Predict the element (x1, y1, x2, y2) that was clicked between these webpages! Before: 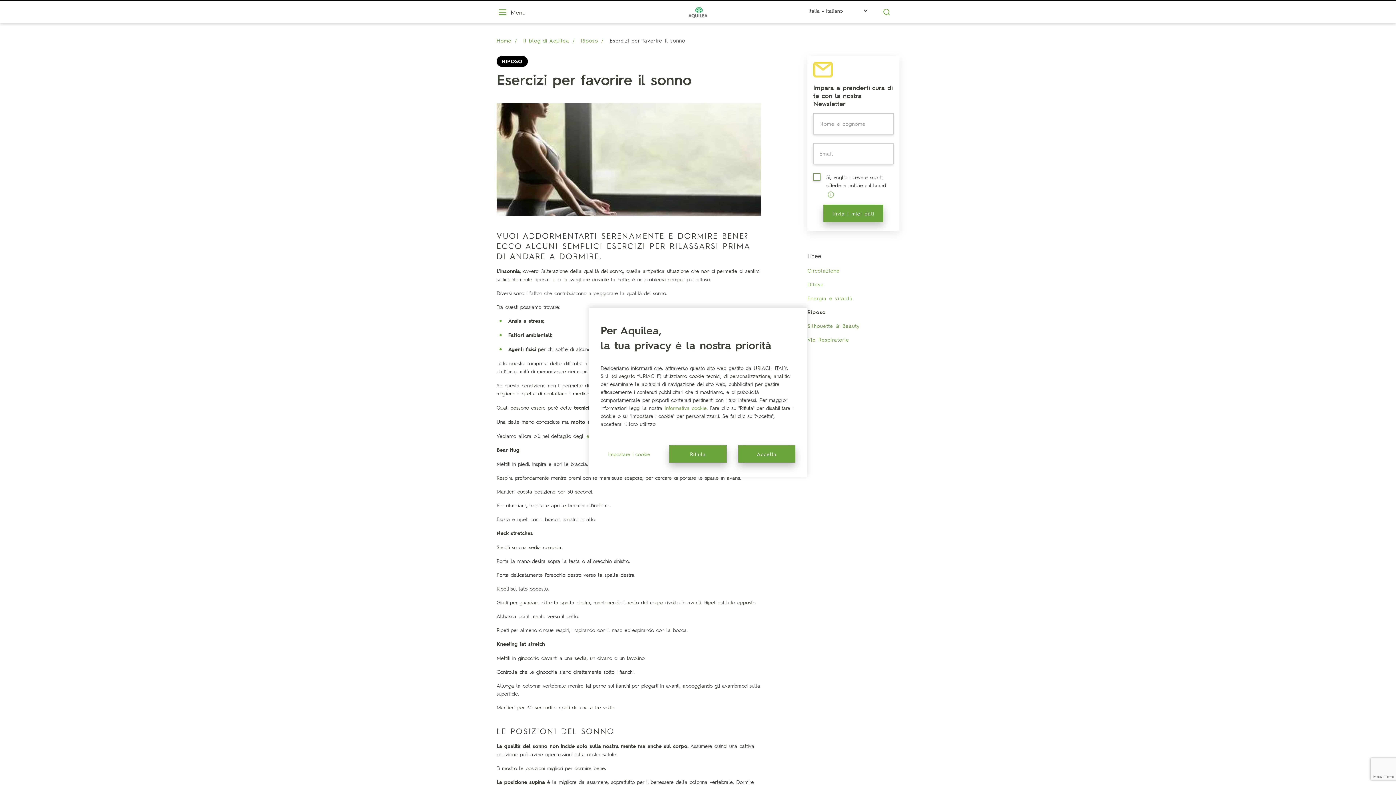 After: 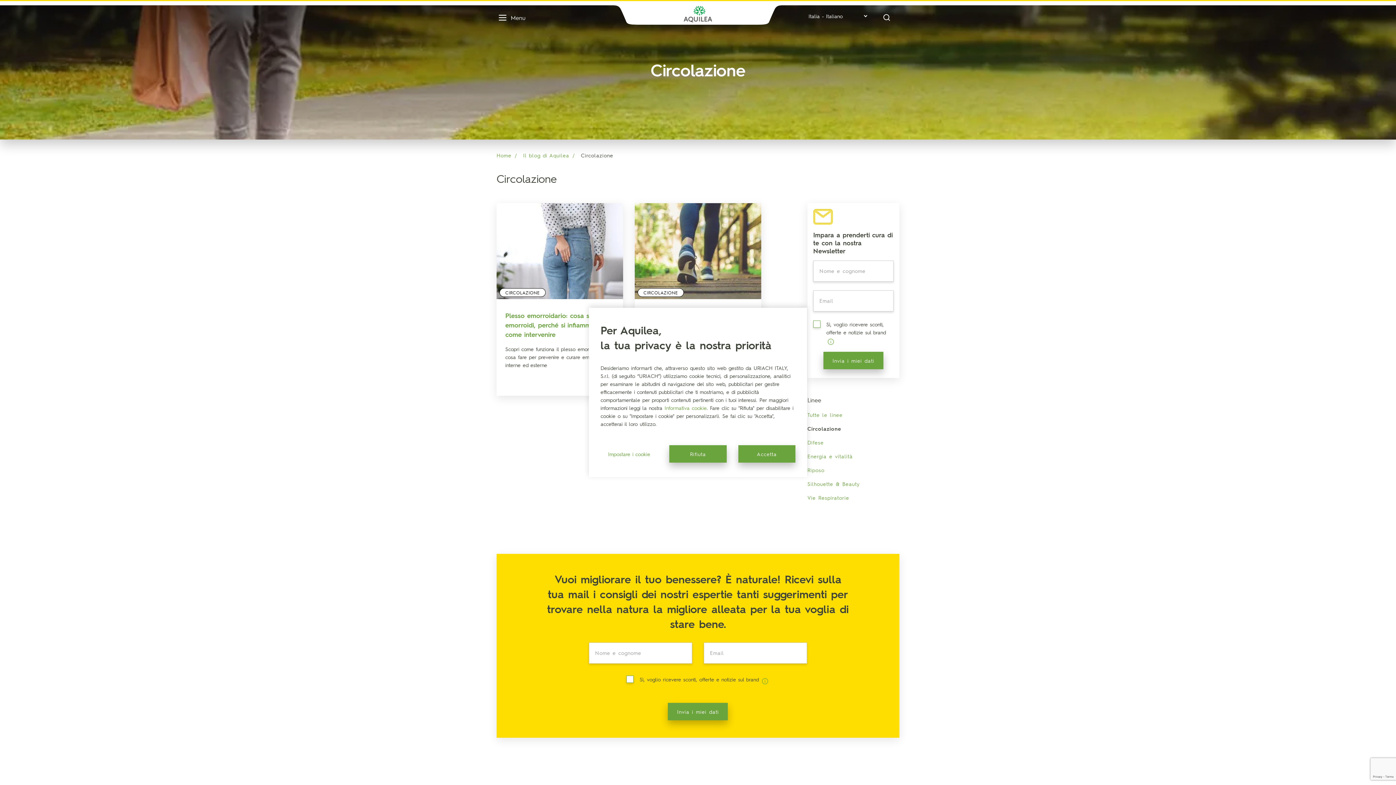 Action: label: Circolazione bbox: (807, 267, 840, 273)